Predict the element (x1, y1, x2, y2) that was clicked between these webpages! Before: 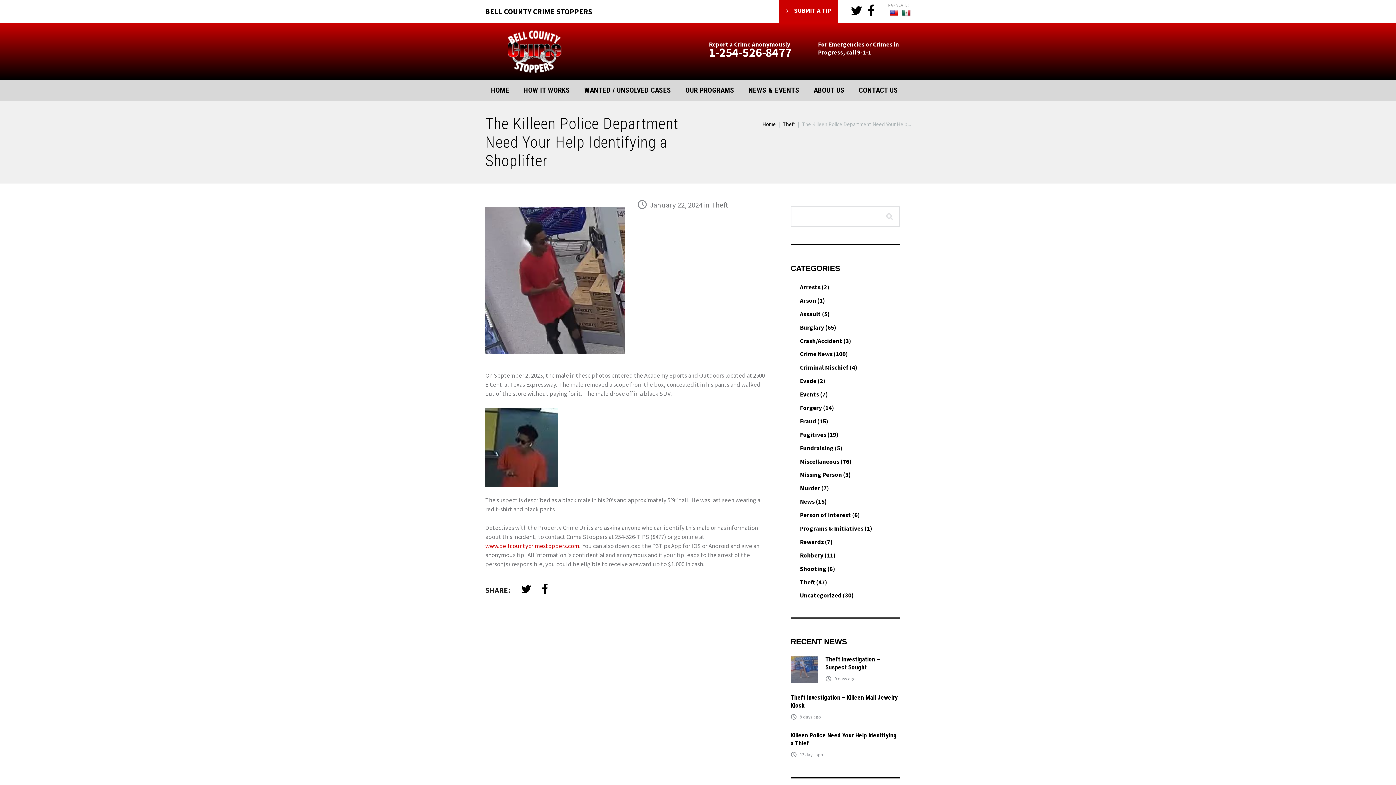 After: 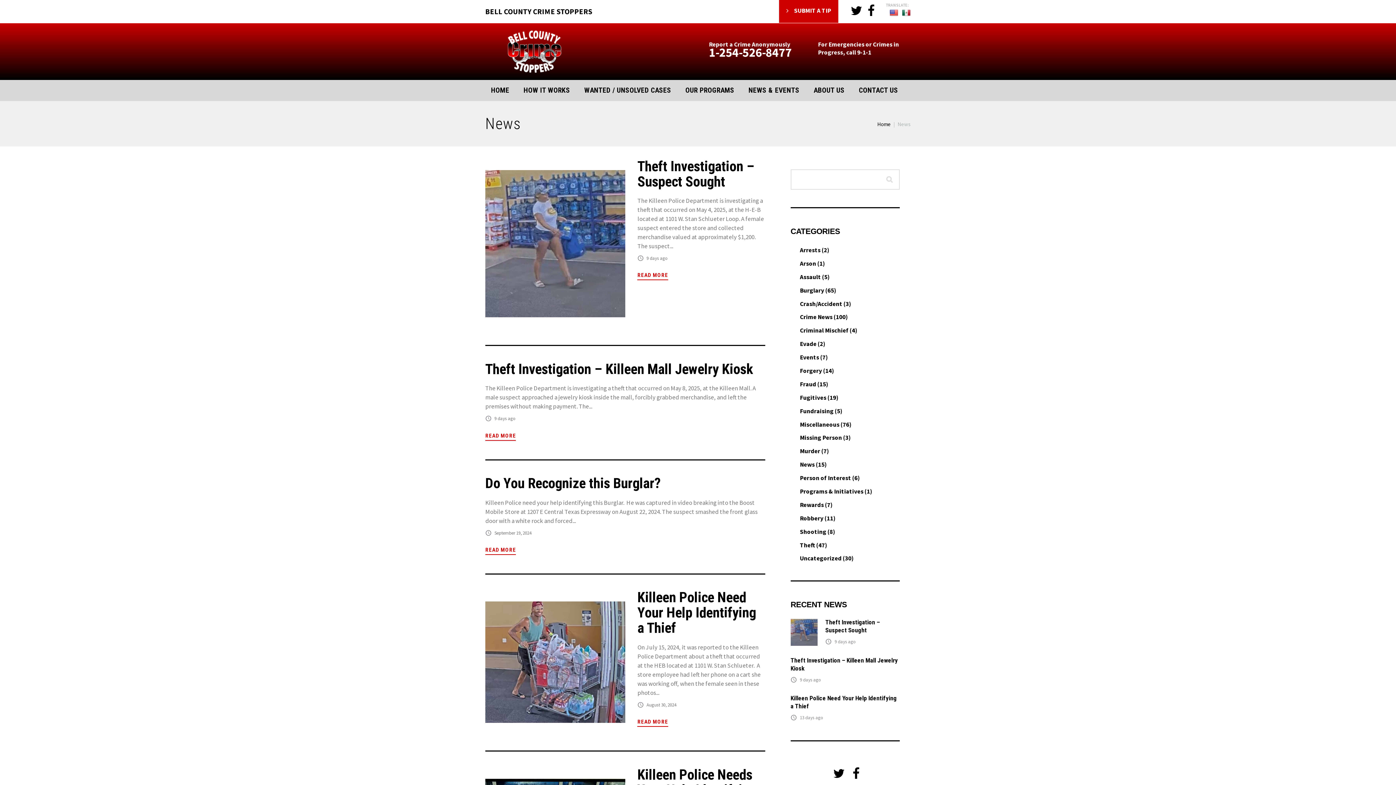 Action: bbox: (800, 497, 815, 505) label: News